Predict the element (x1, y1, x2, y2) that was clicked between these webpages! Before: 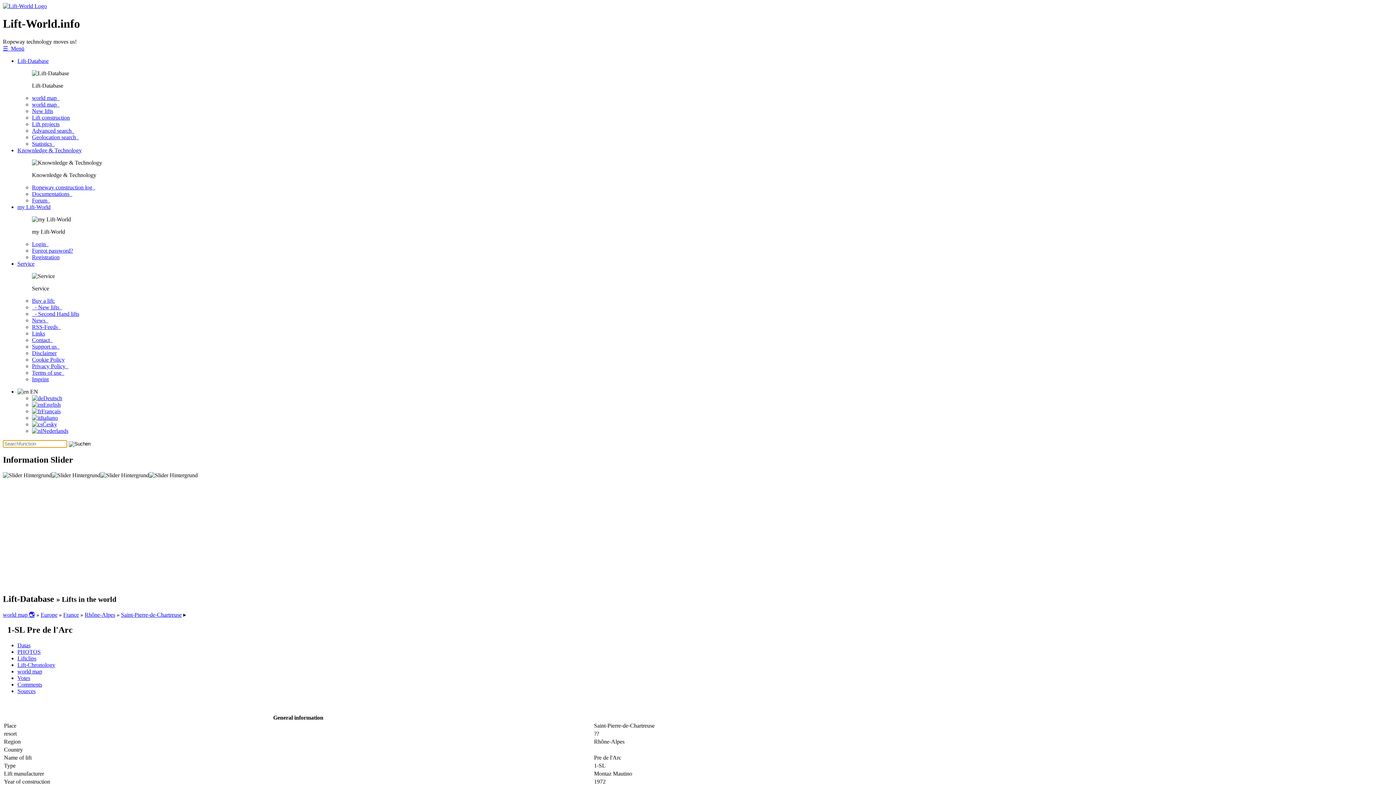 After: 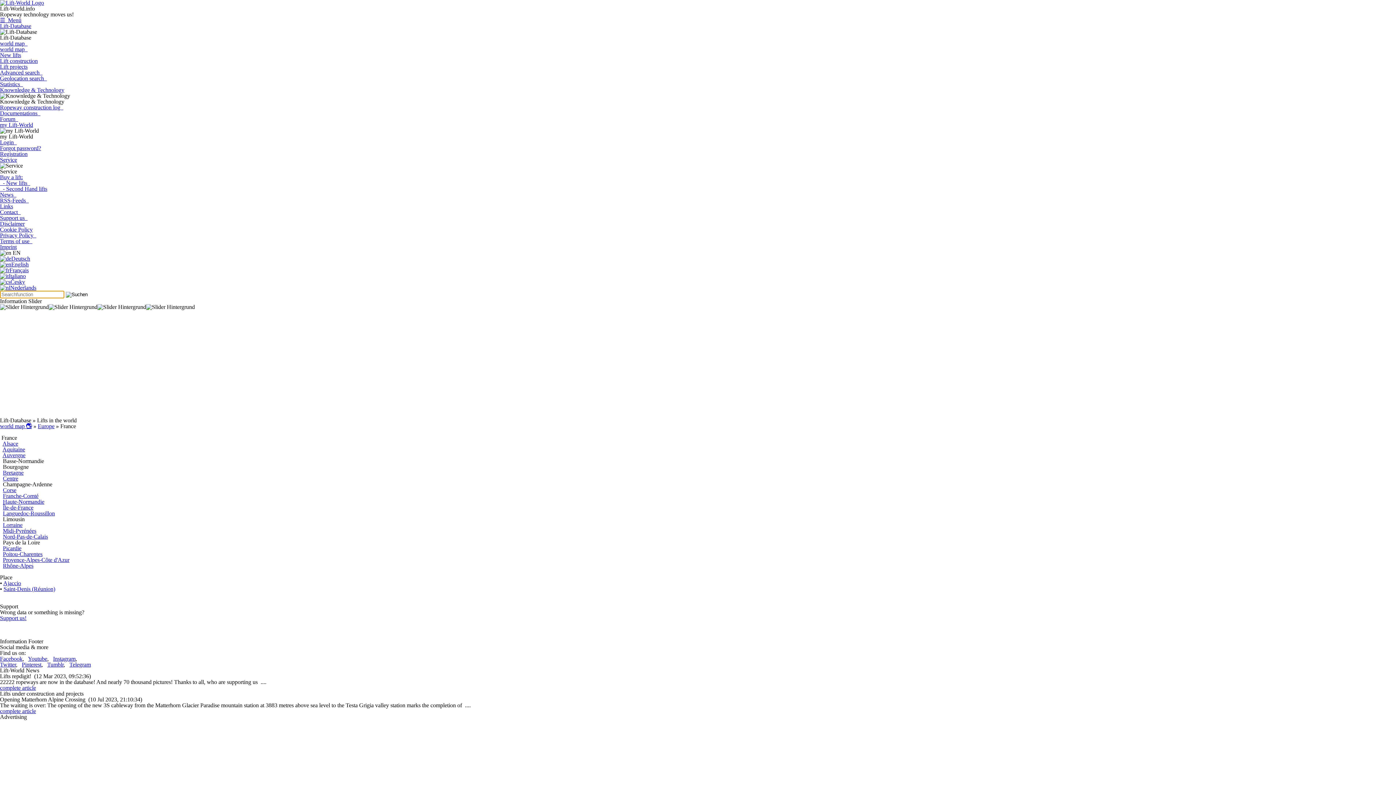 Action: label: France bbox: (63, 611, 78, 618)